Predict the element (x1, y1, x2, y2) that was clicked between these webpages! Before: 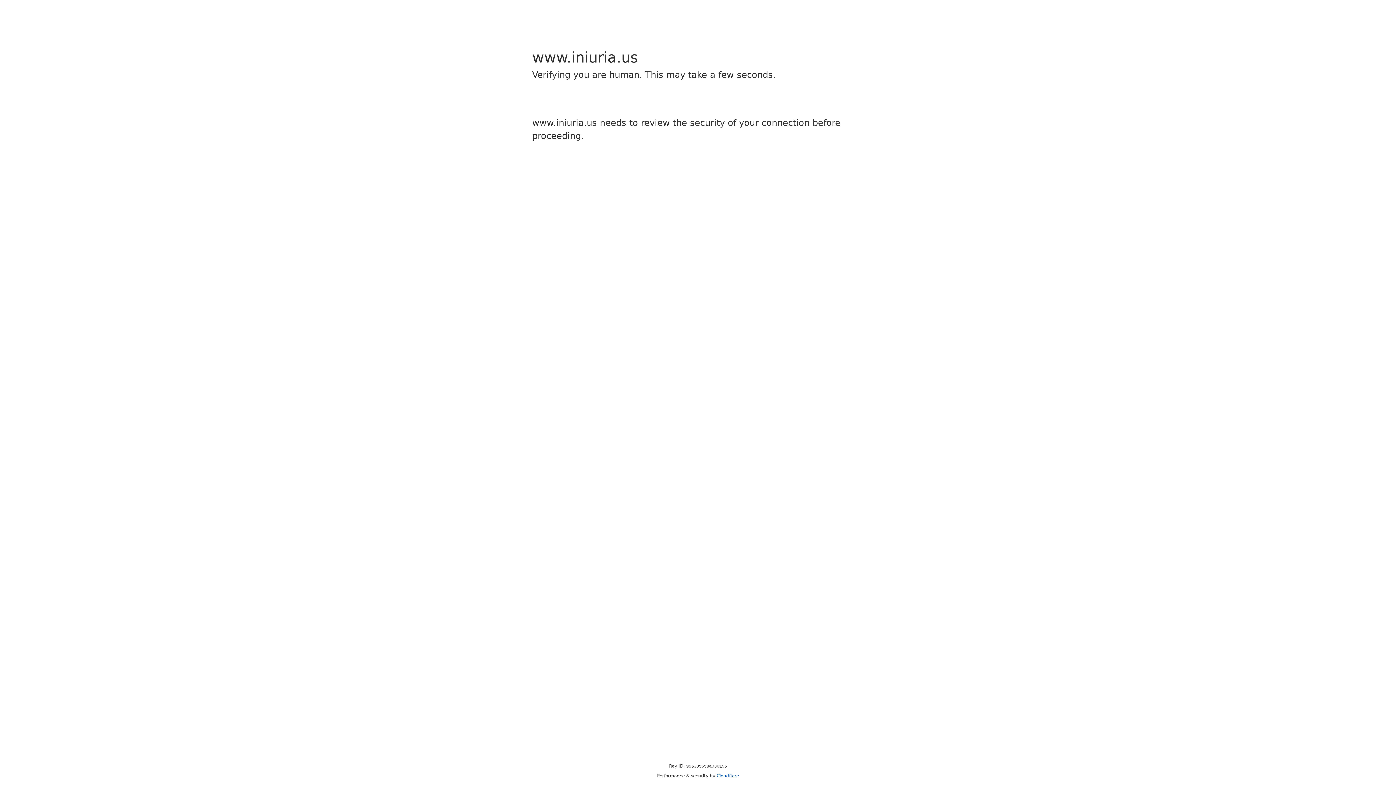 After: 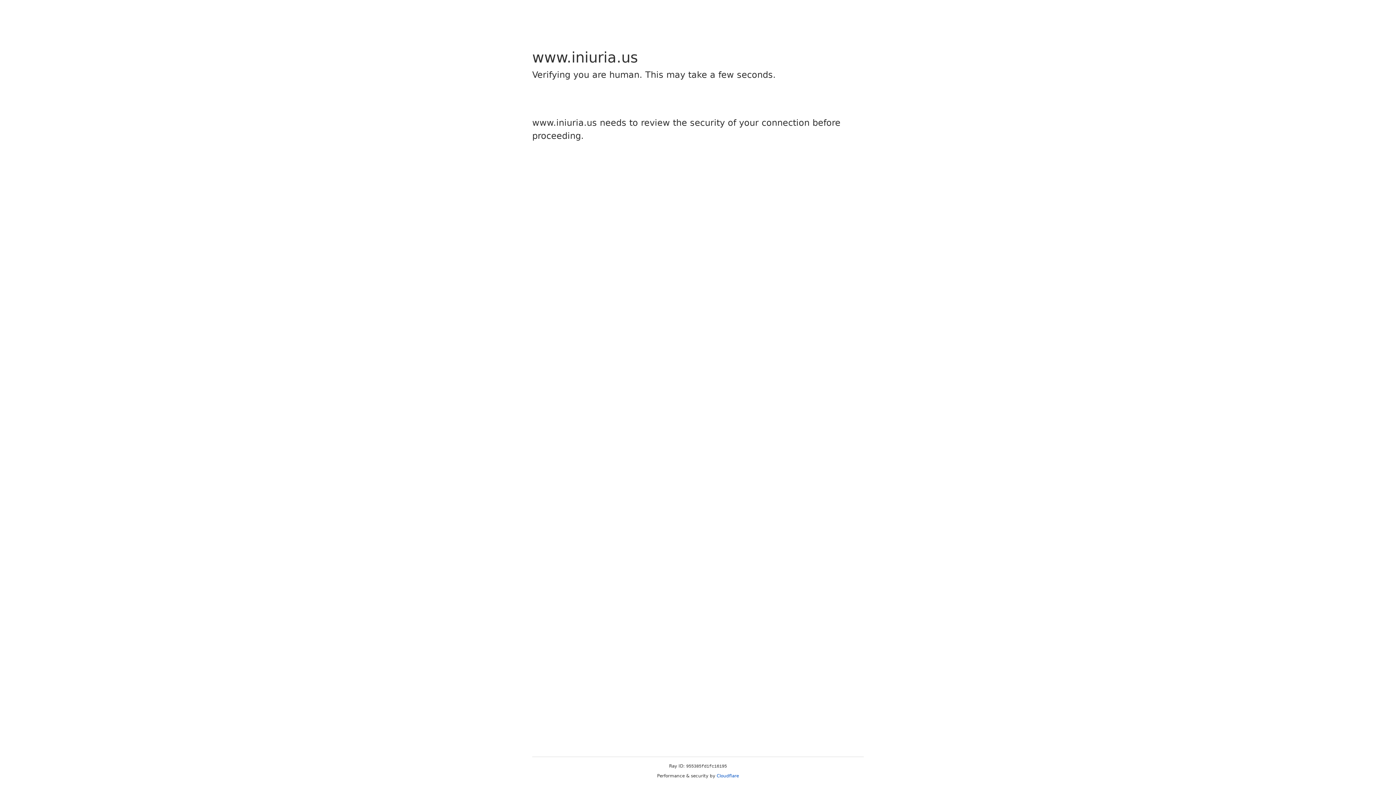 Action: label: Cloudflare bbox: (716, 773, 739, 778)